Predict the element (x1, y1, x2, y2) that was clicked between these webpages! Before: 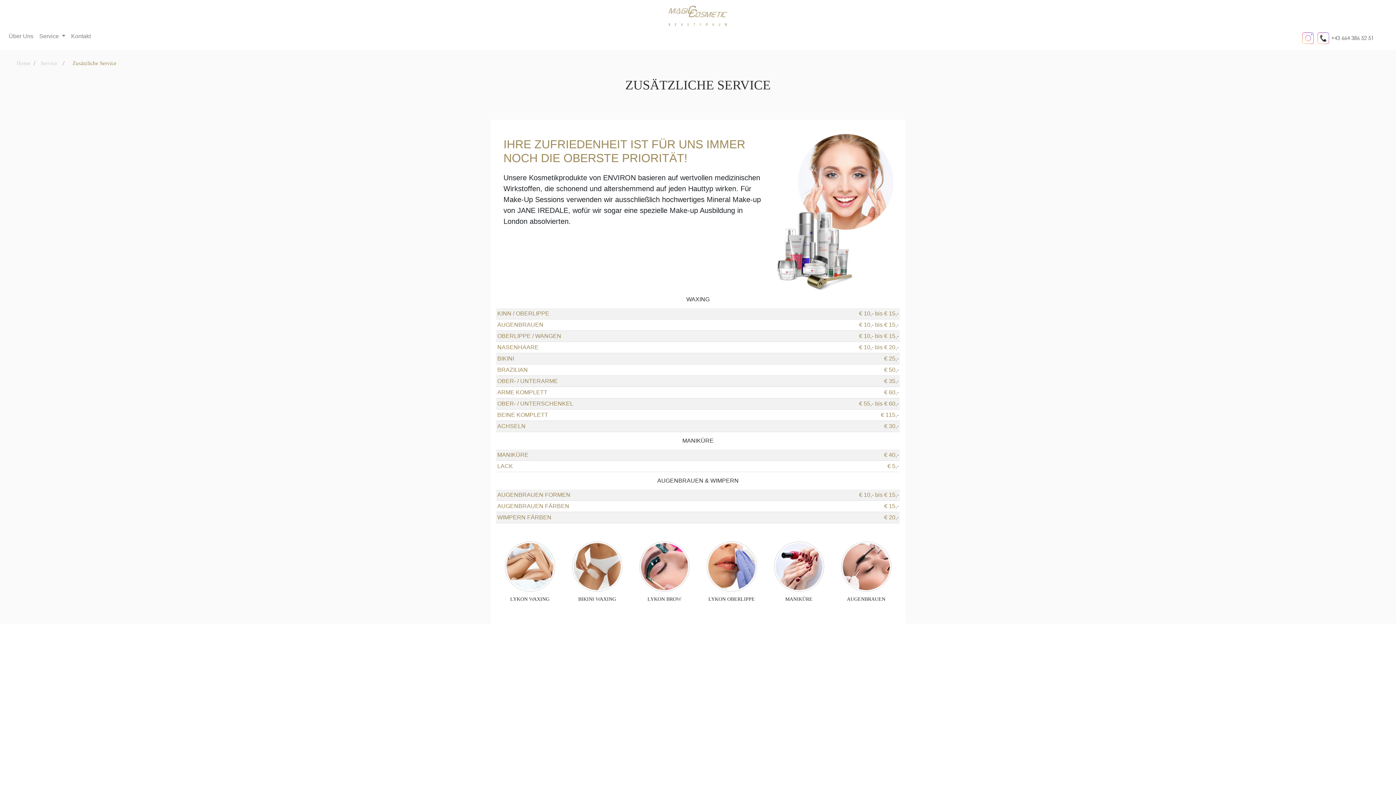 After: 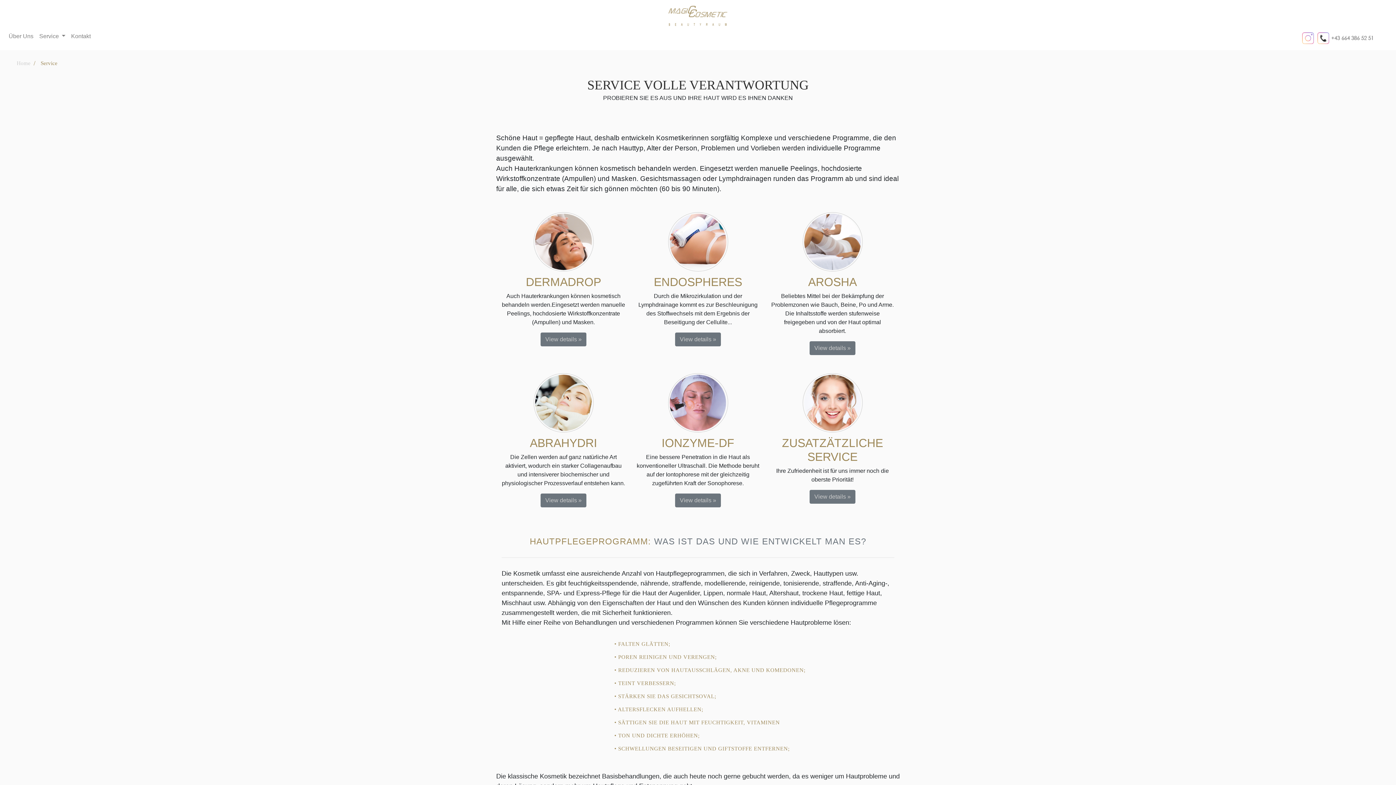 Action: label: Service bbox: (40, 60, 57, 66)